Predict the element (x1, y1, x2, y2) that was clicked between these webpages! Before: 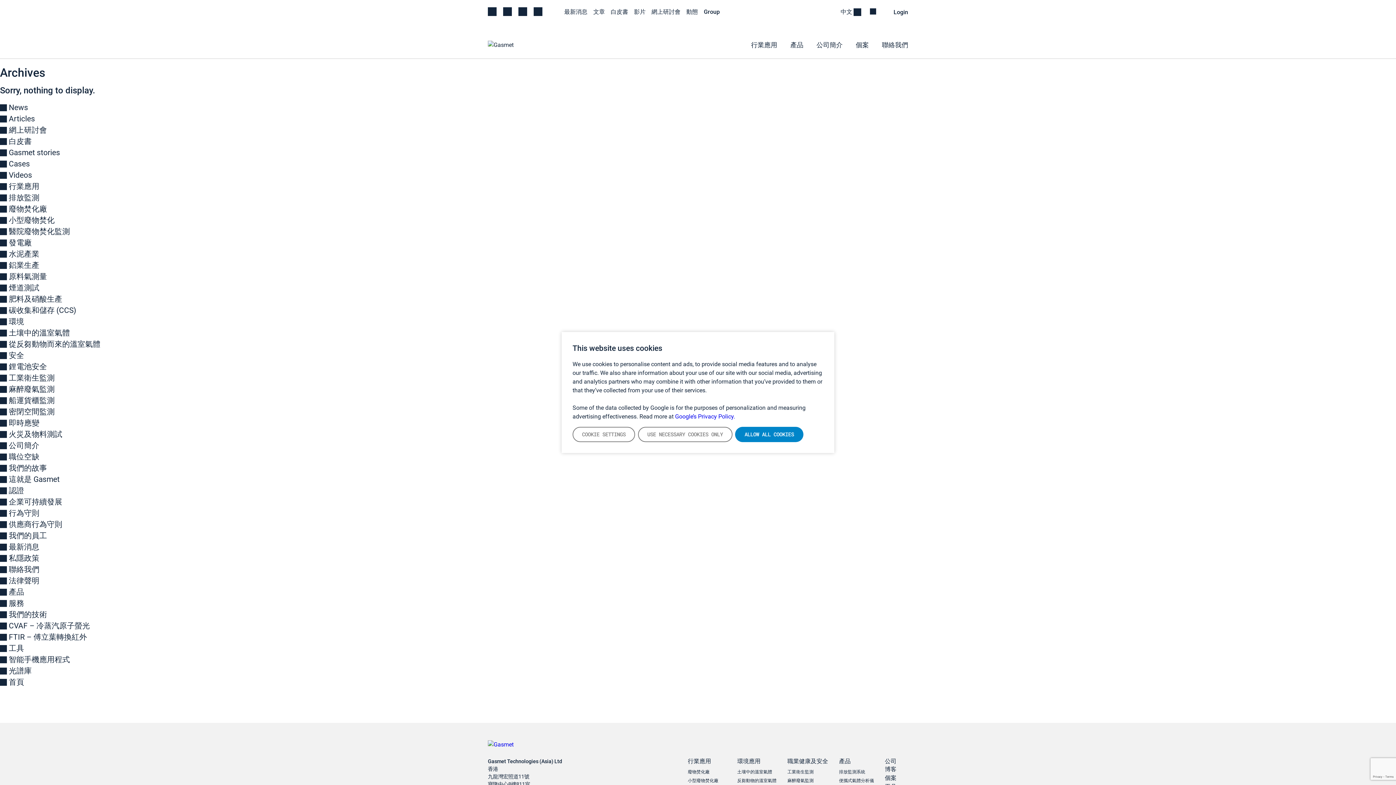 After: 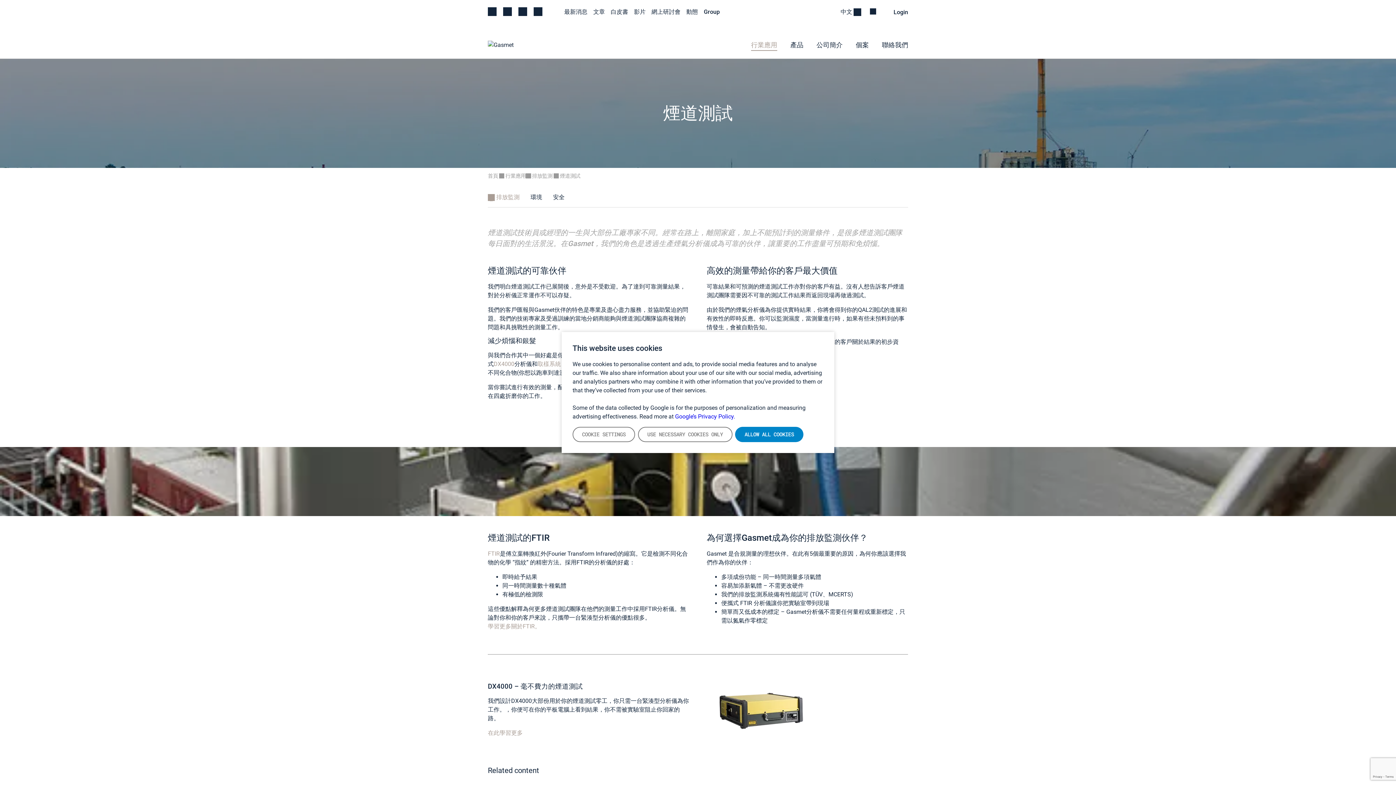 Action: label:  煙道測試 bbox: (0, 283, 39, 292)